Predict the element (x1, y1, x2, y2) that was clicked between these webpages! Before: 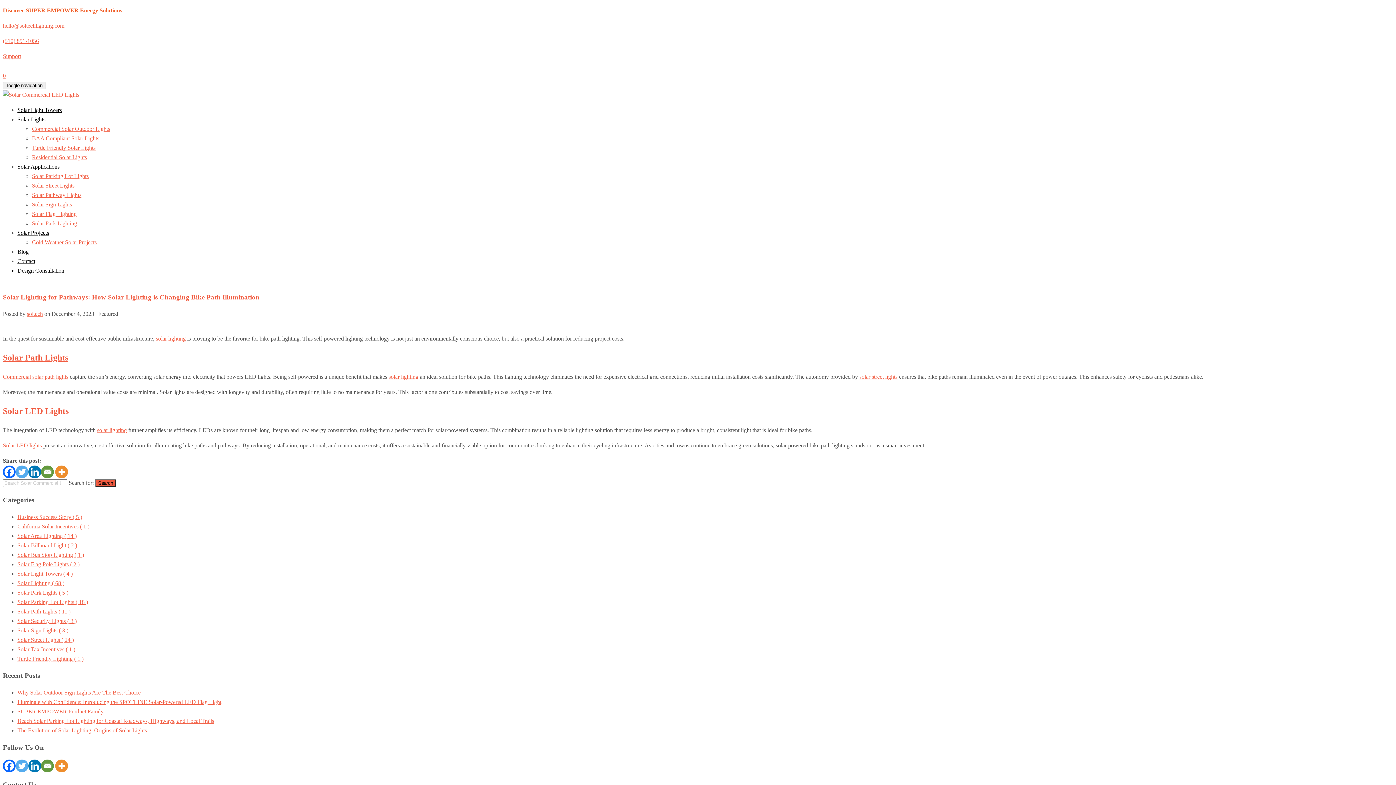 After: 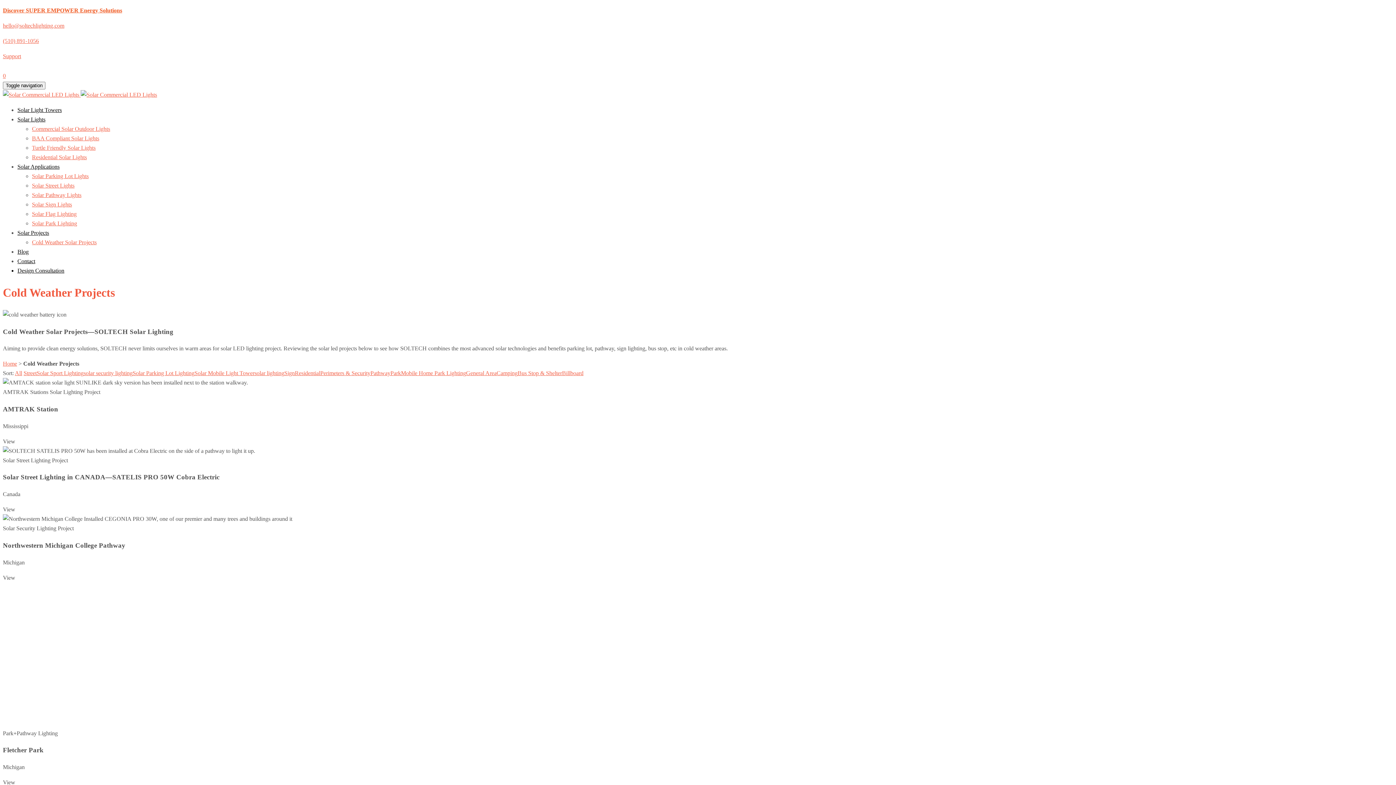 Action: label: Cold Weather Solar Projects bbox: (32, 239, 96, 245)